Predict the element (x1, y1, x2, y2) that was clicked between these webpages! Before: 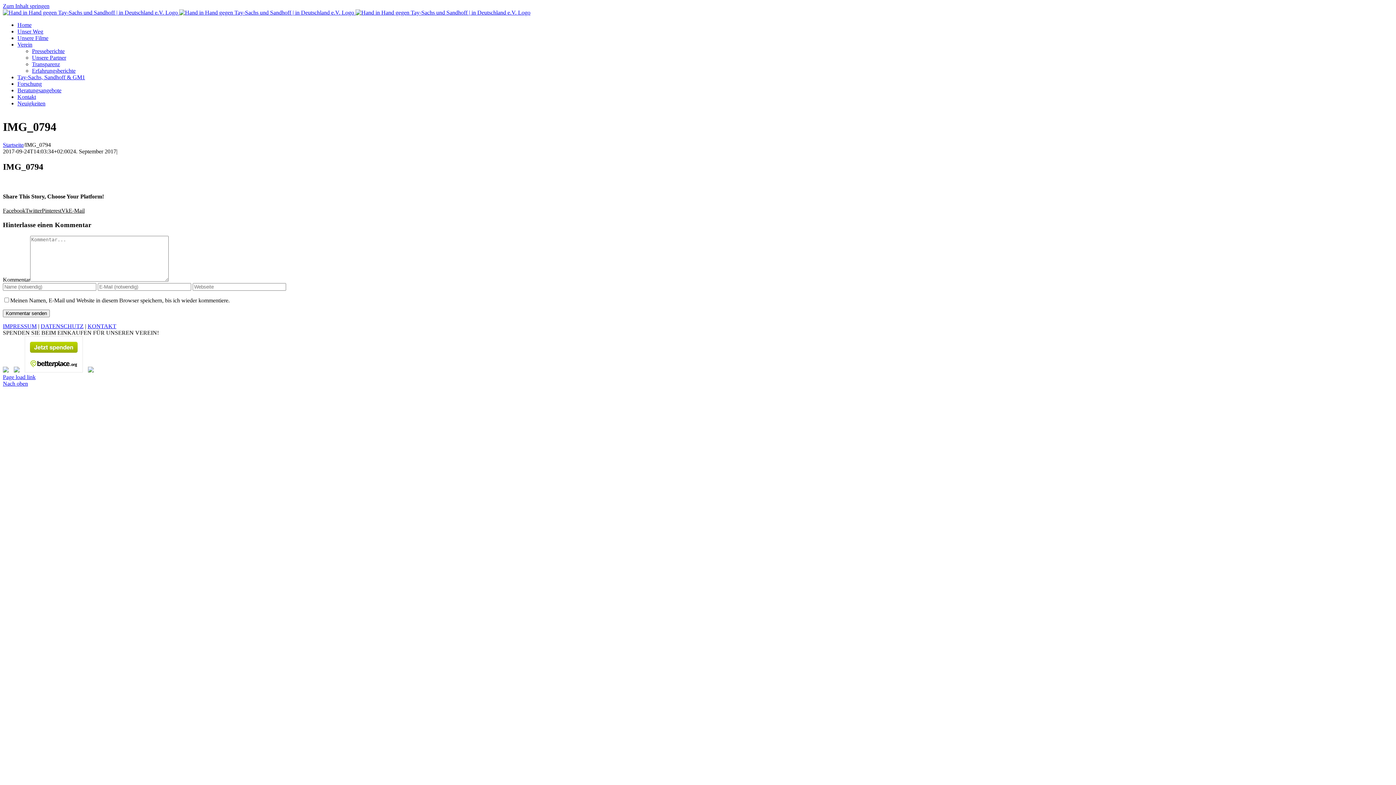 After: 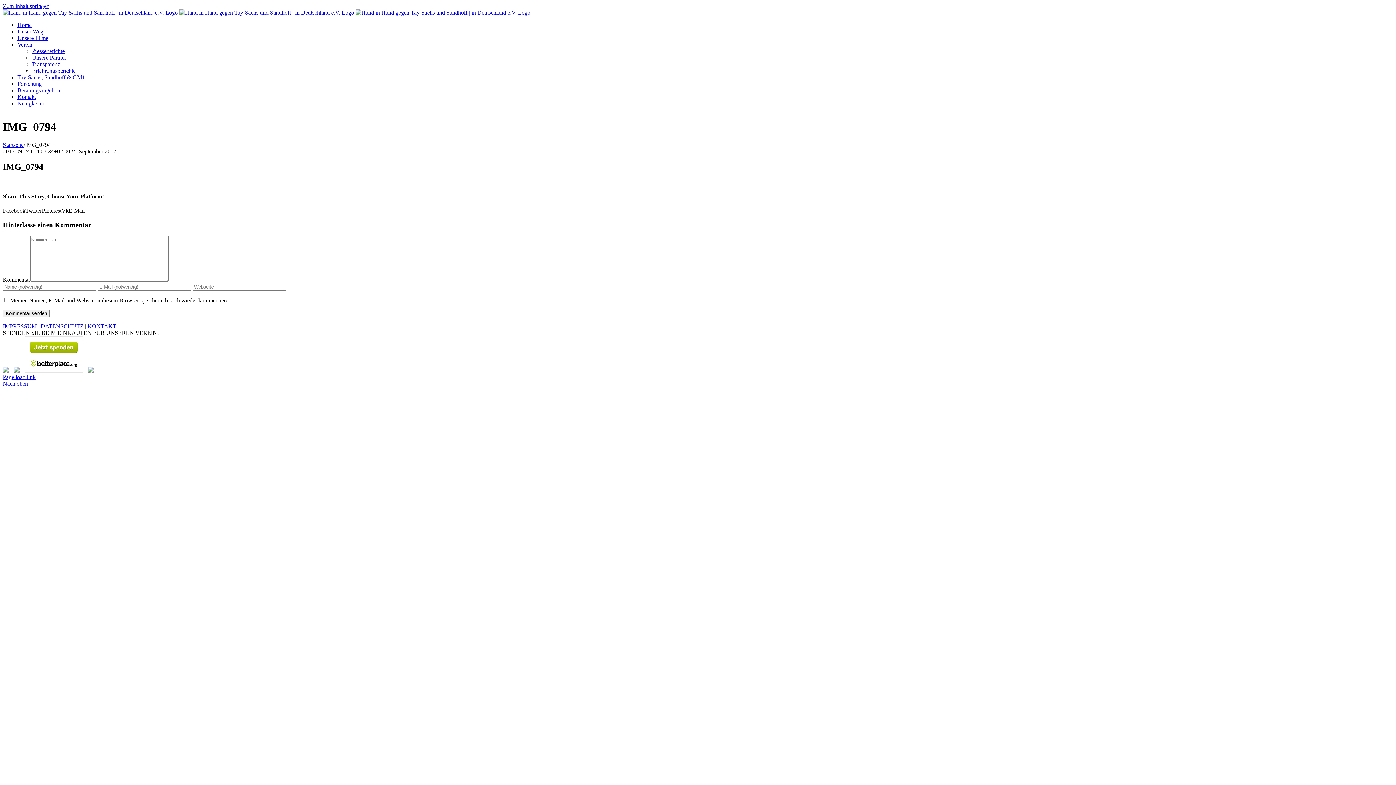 Action: bbox: (2, 367, 12, 373)